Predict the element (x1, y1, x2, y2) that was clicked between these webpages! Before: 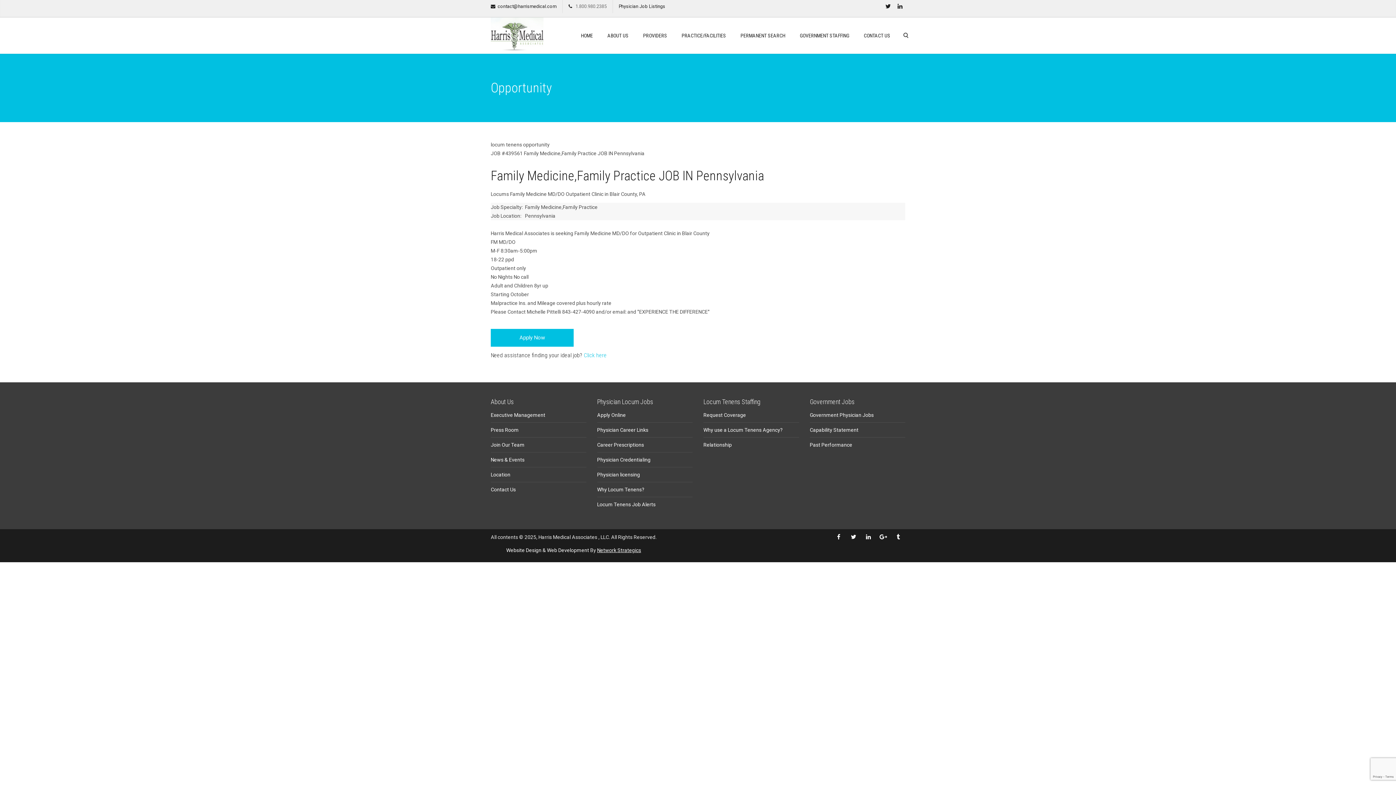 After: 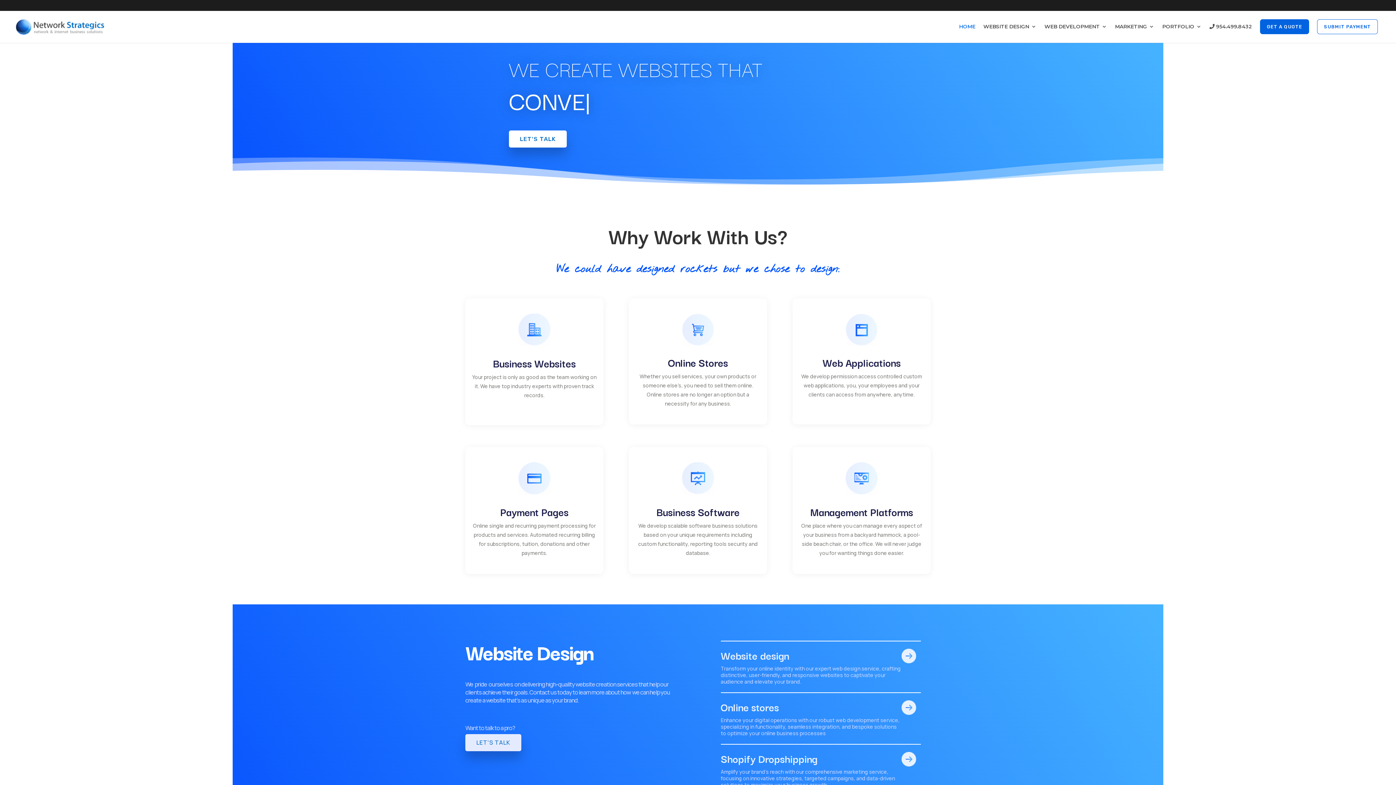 Action: bbox: (597, 547, 641, 553) label: Network Strategics